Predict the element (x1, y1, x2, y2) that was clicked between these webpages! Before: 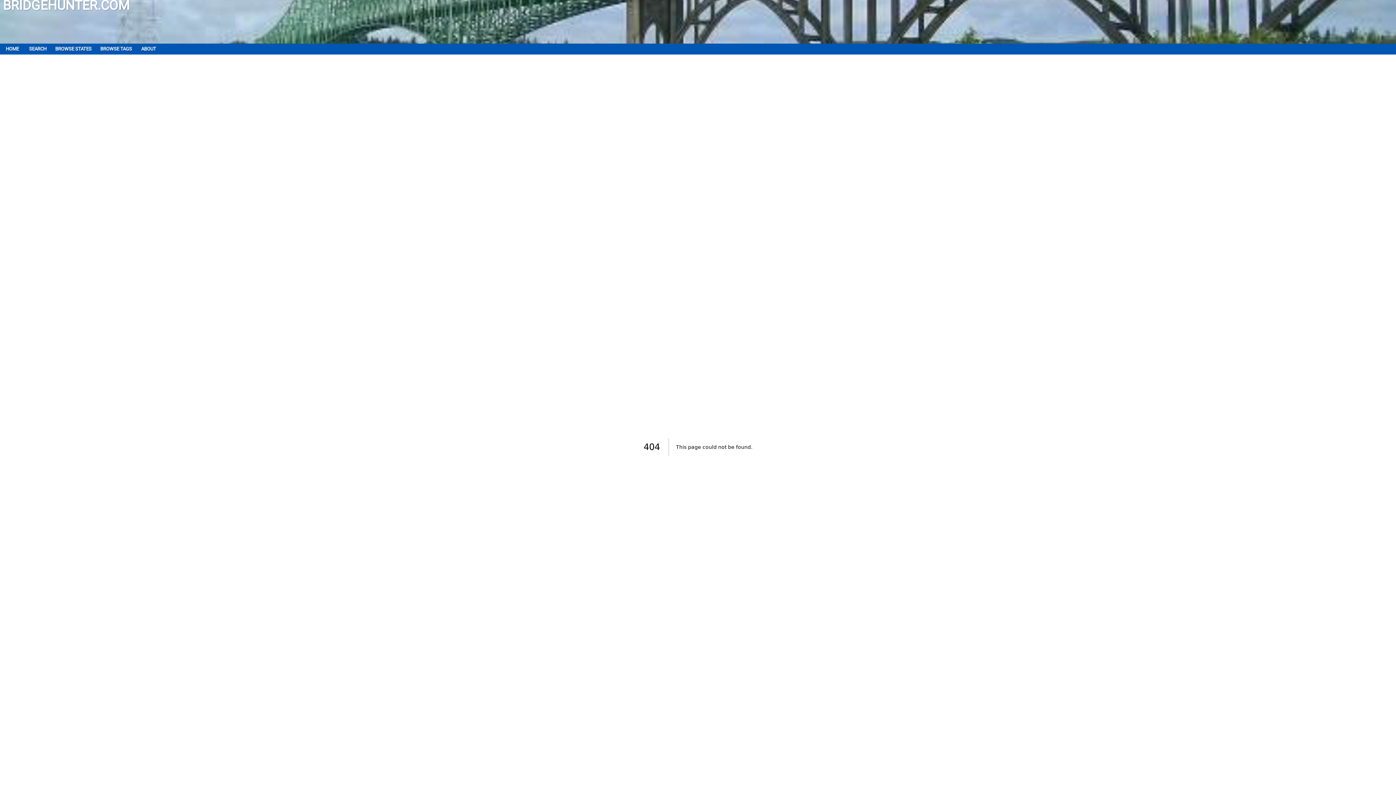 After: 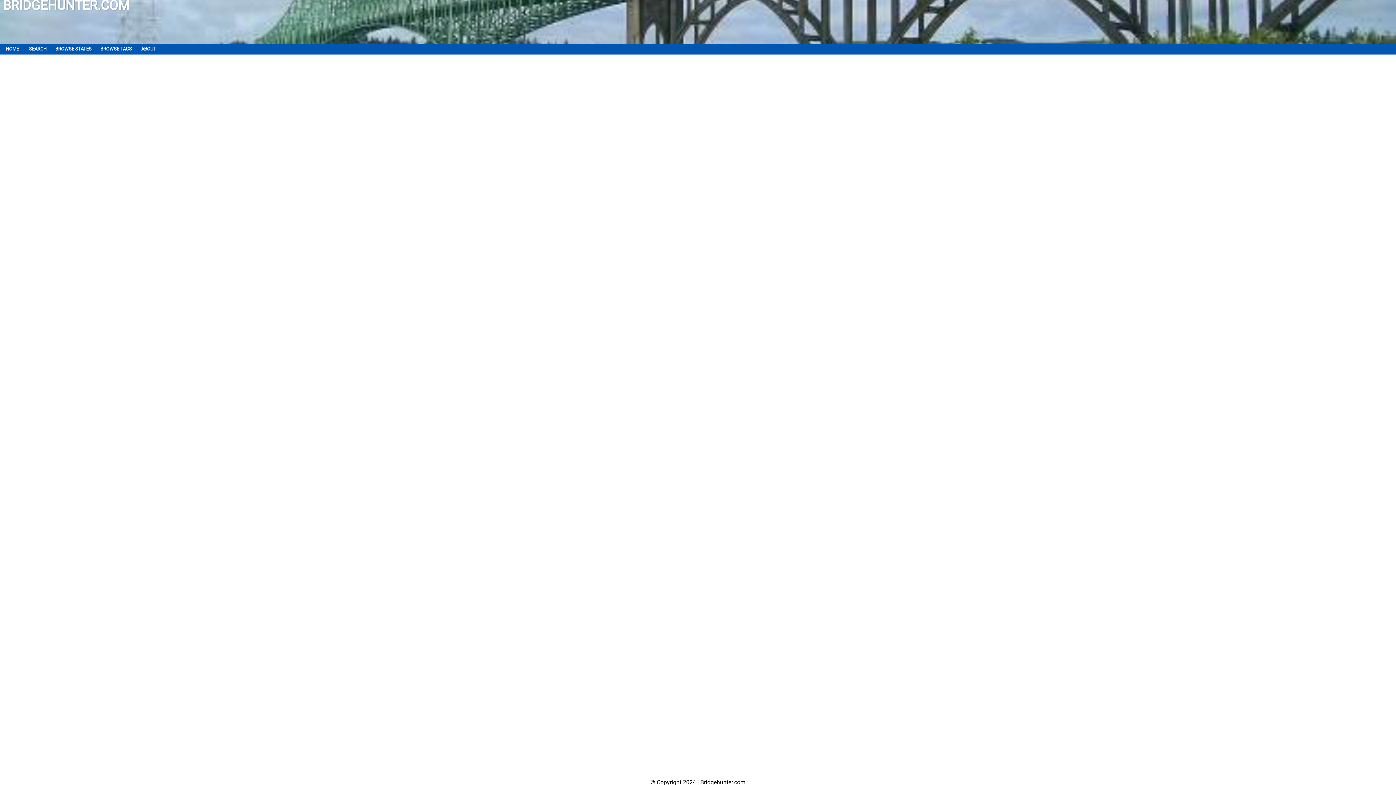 Action: label: SEARCH bbox: (25, 43, 50, 54)